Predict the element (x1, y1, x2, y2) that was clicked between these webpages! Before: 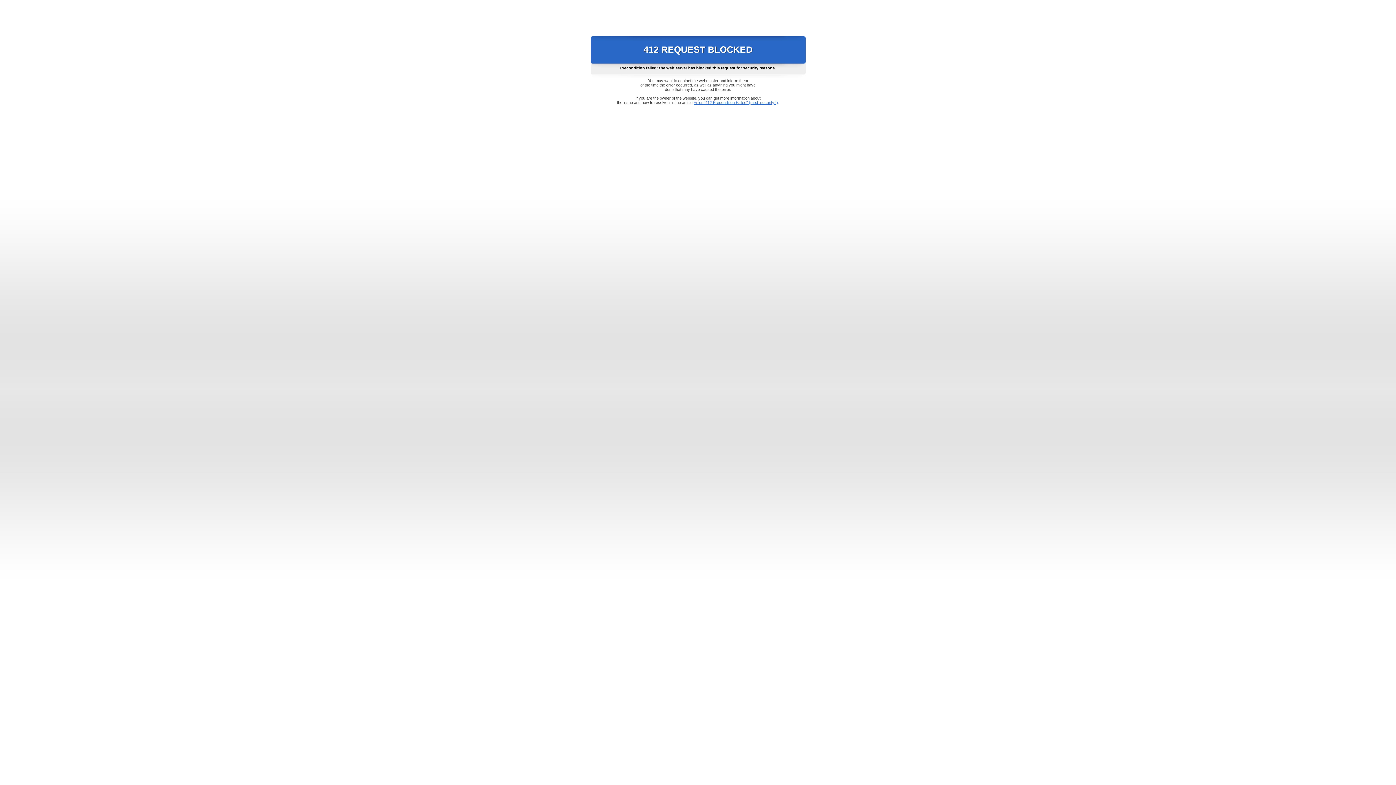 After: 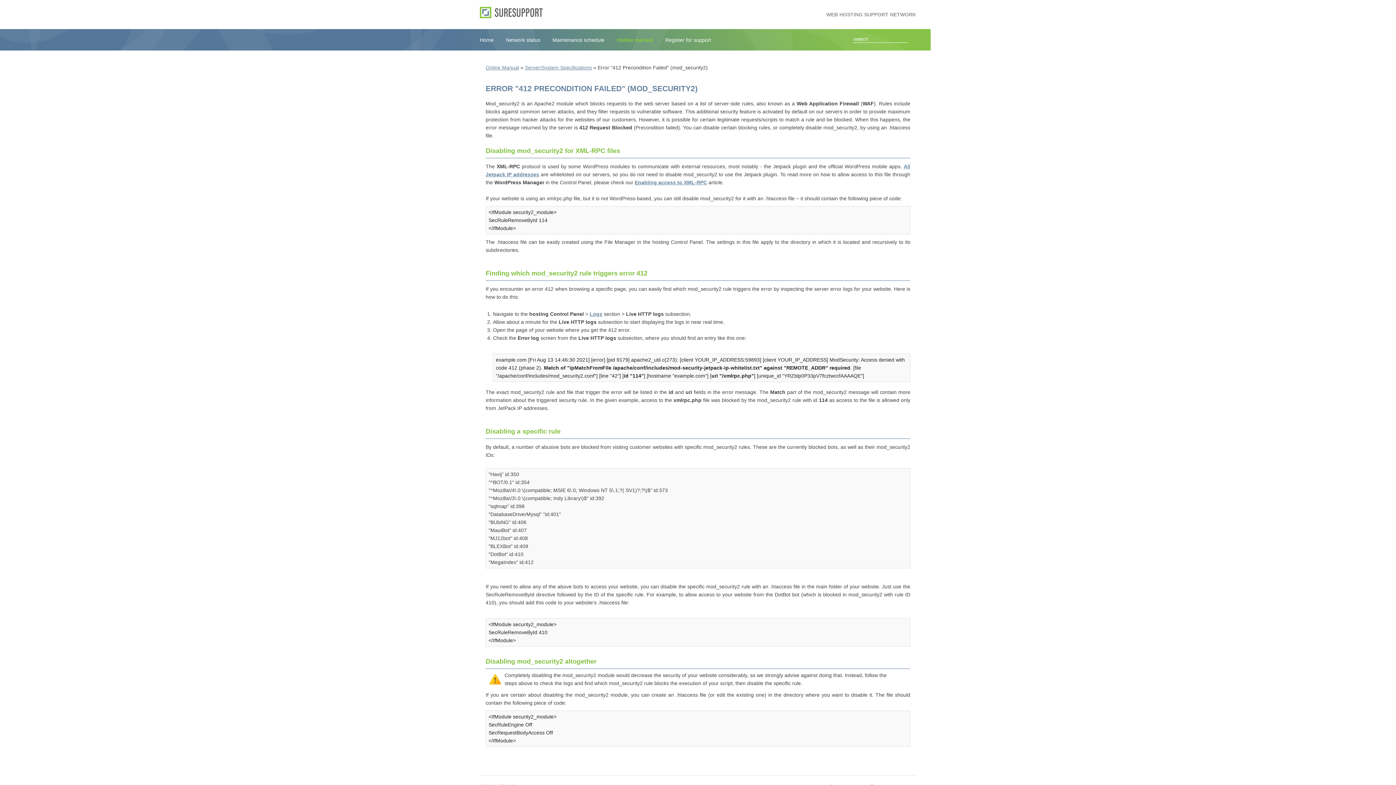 Action: bbox: (693, 100, 778, 104) label: Error "412 Precondition Failed" (mod_security2)